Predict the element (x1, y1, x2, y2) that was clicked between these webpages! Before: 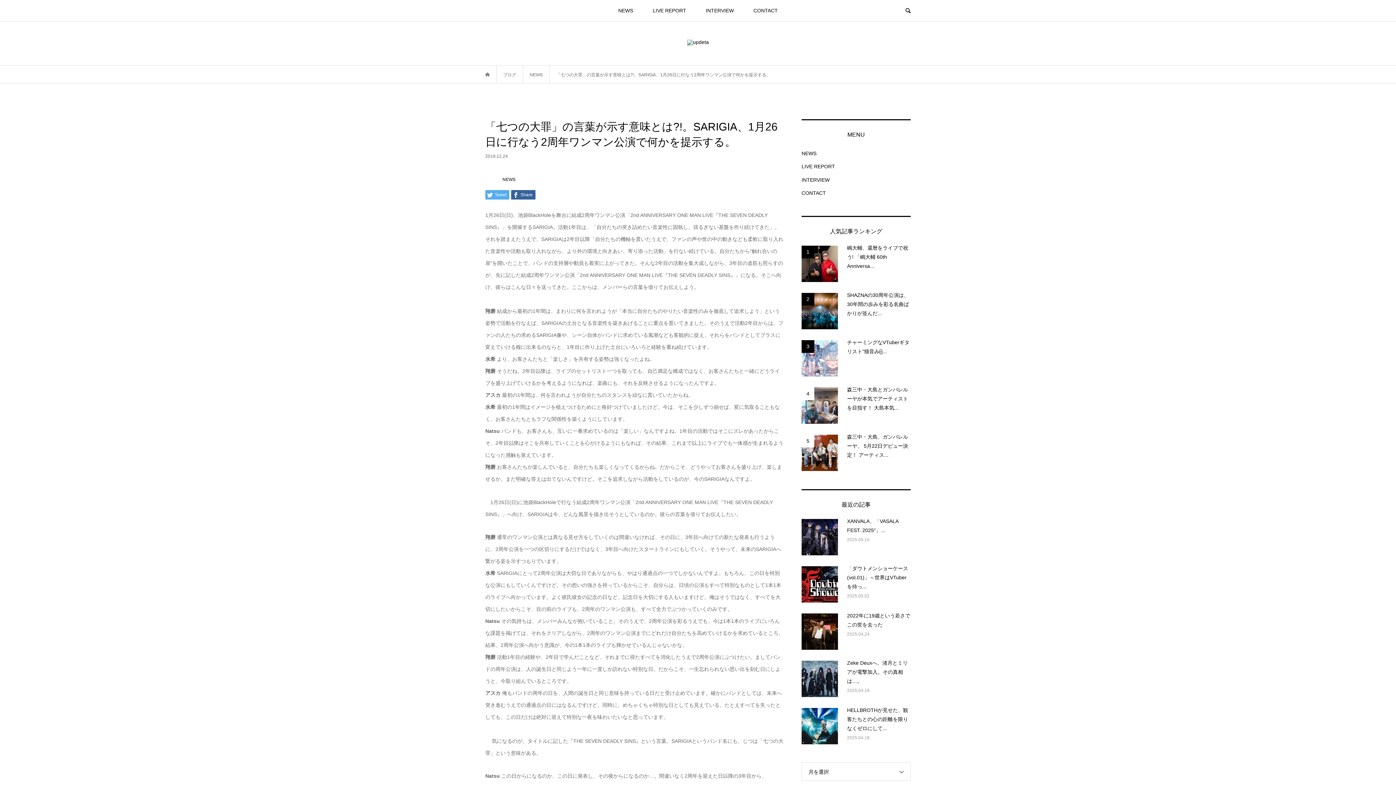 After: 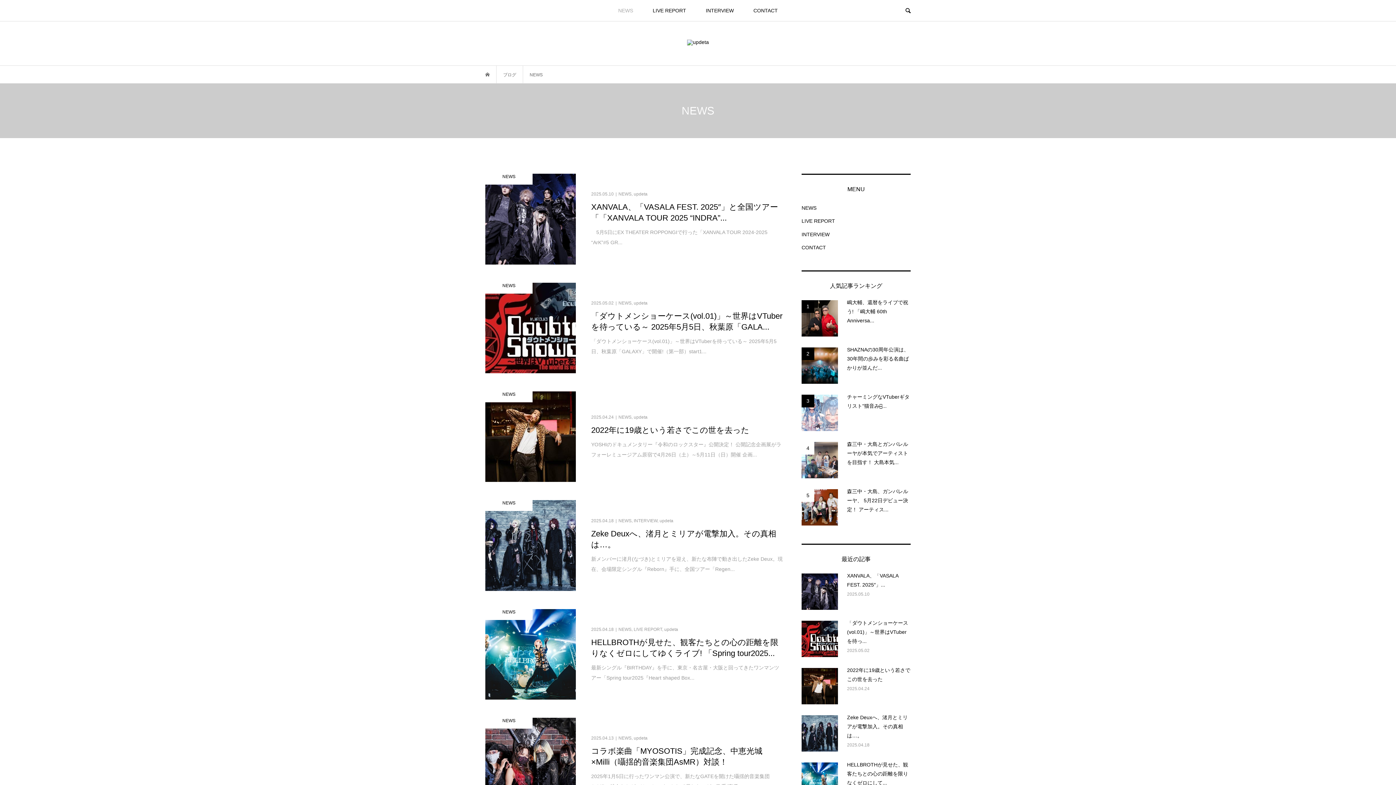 Action: label: NEWS bbox: (801, 147, 816, 160)